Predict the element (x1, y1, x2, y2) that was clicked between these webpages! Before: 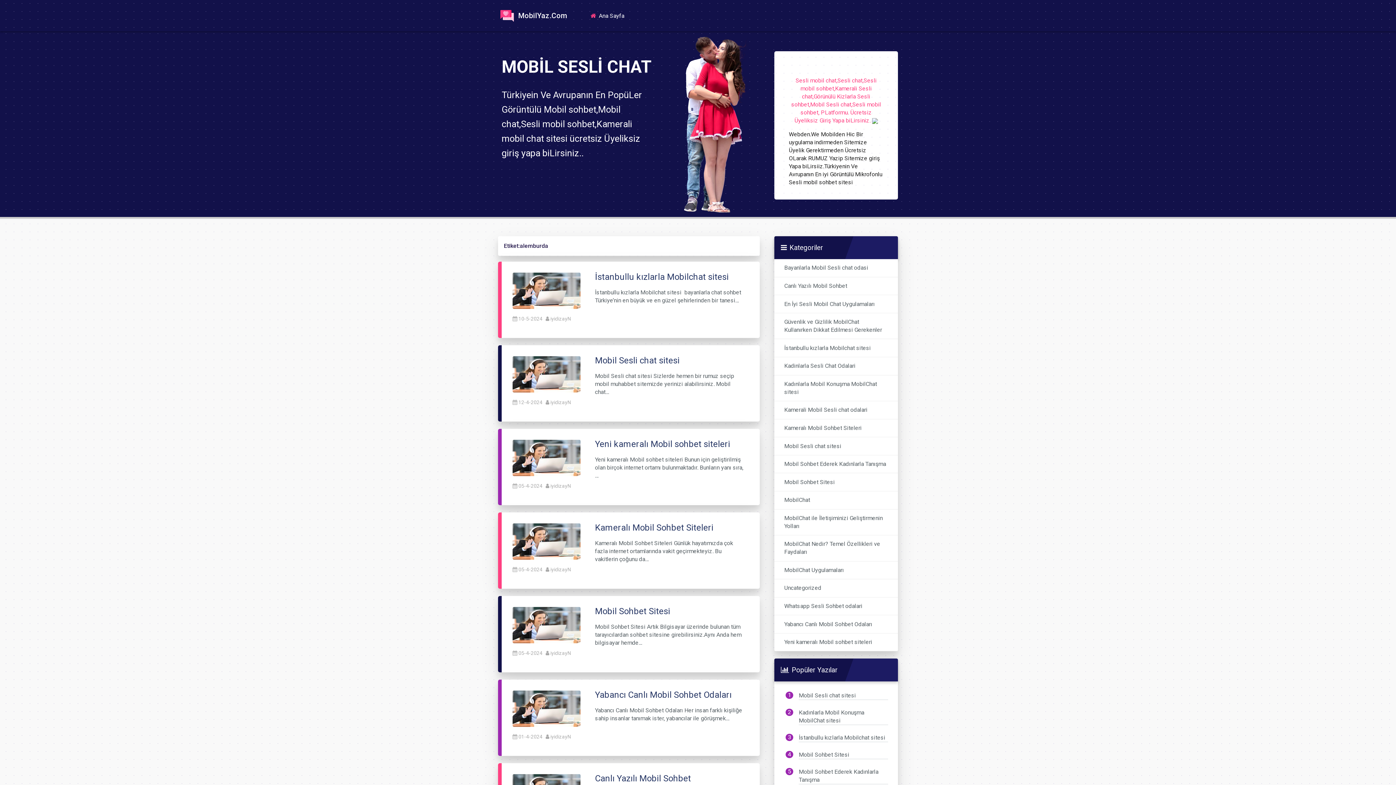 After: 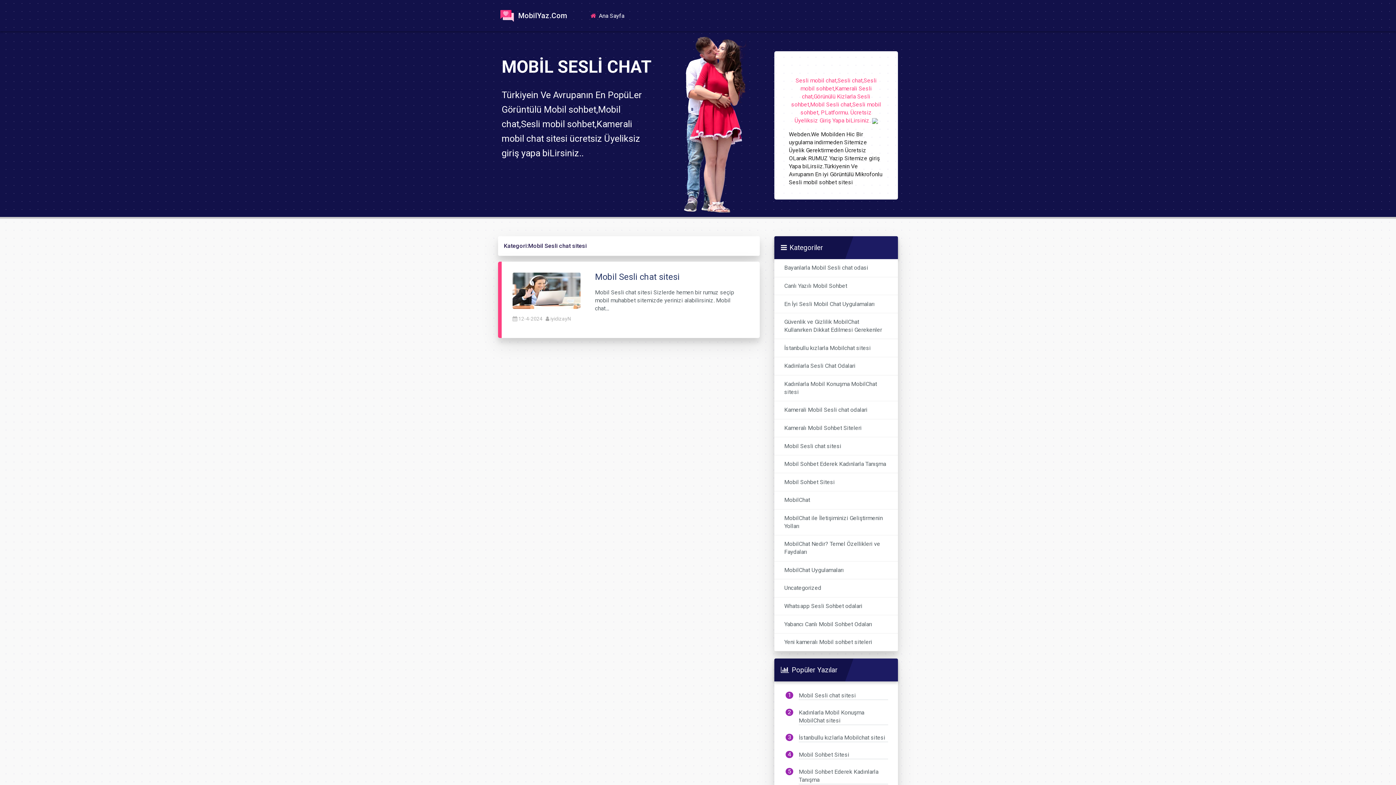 Action: label: Mobil Sesli chat sitesi bbox: (784, 442, 841, 450)